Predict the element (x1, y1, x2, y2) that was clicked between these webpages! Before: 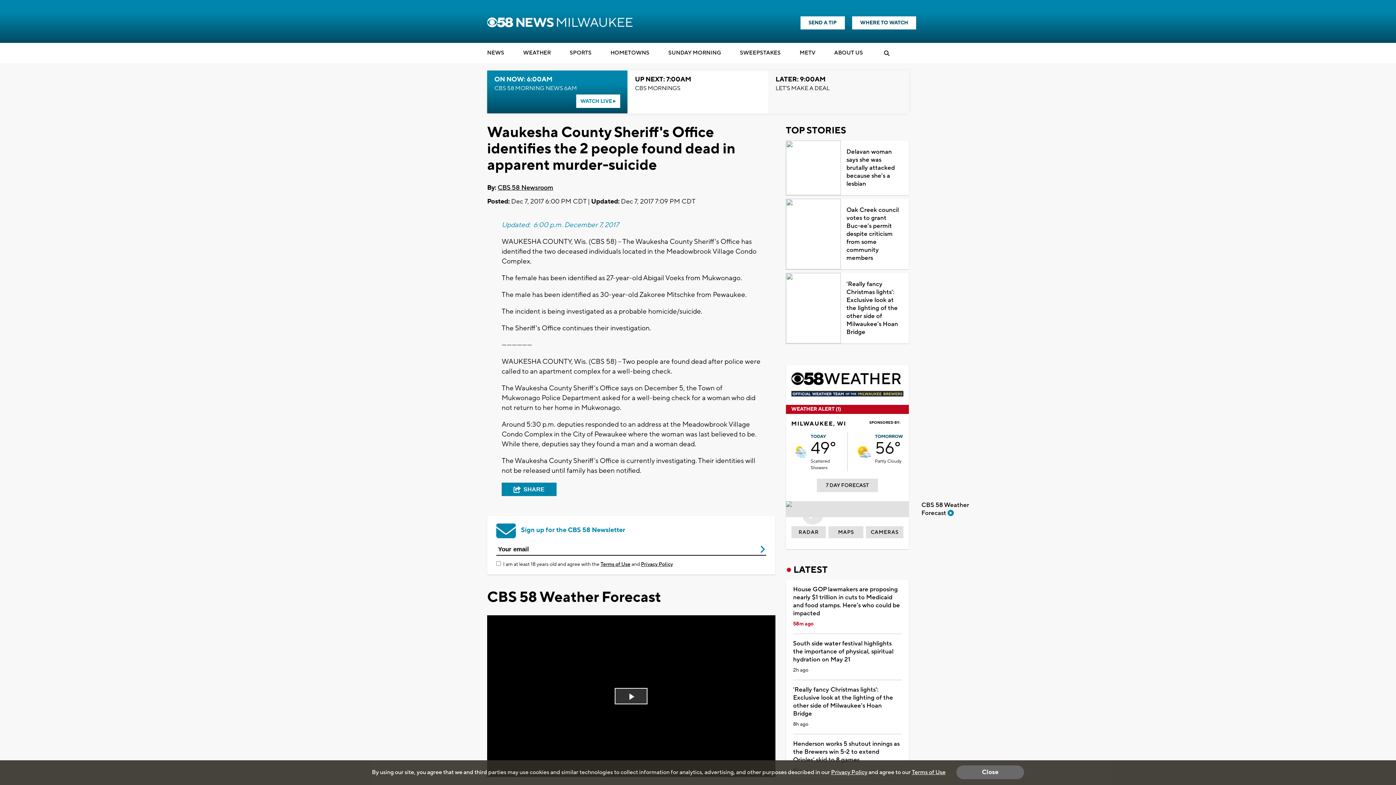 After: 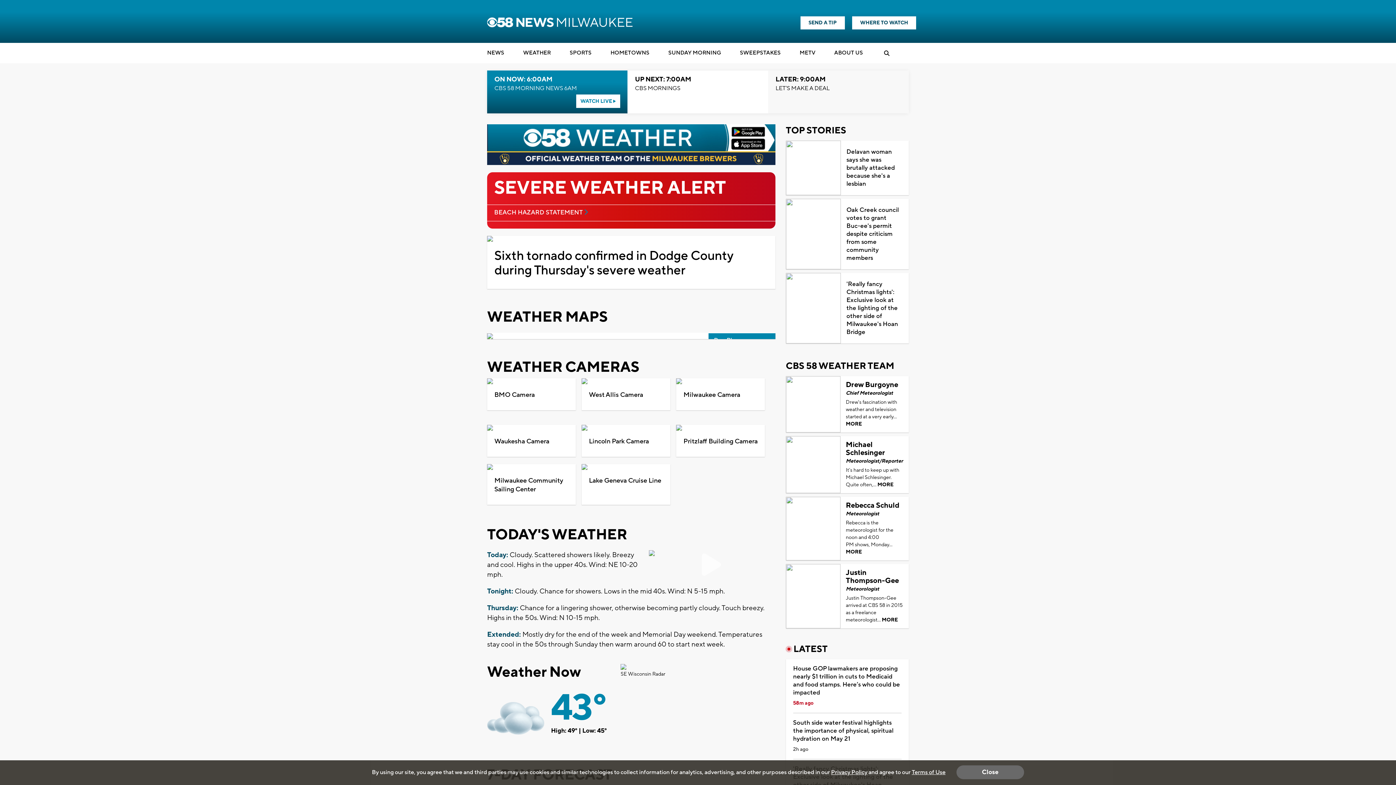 Action: bbox: (857, 445, 871, 459)